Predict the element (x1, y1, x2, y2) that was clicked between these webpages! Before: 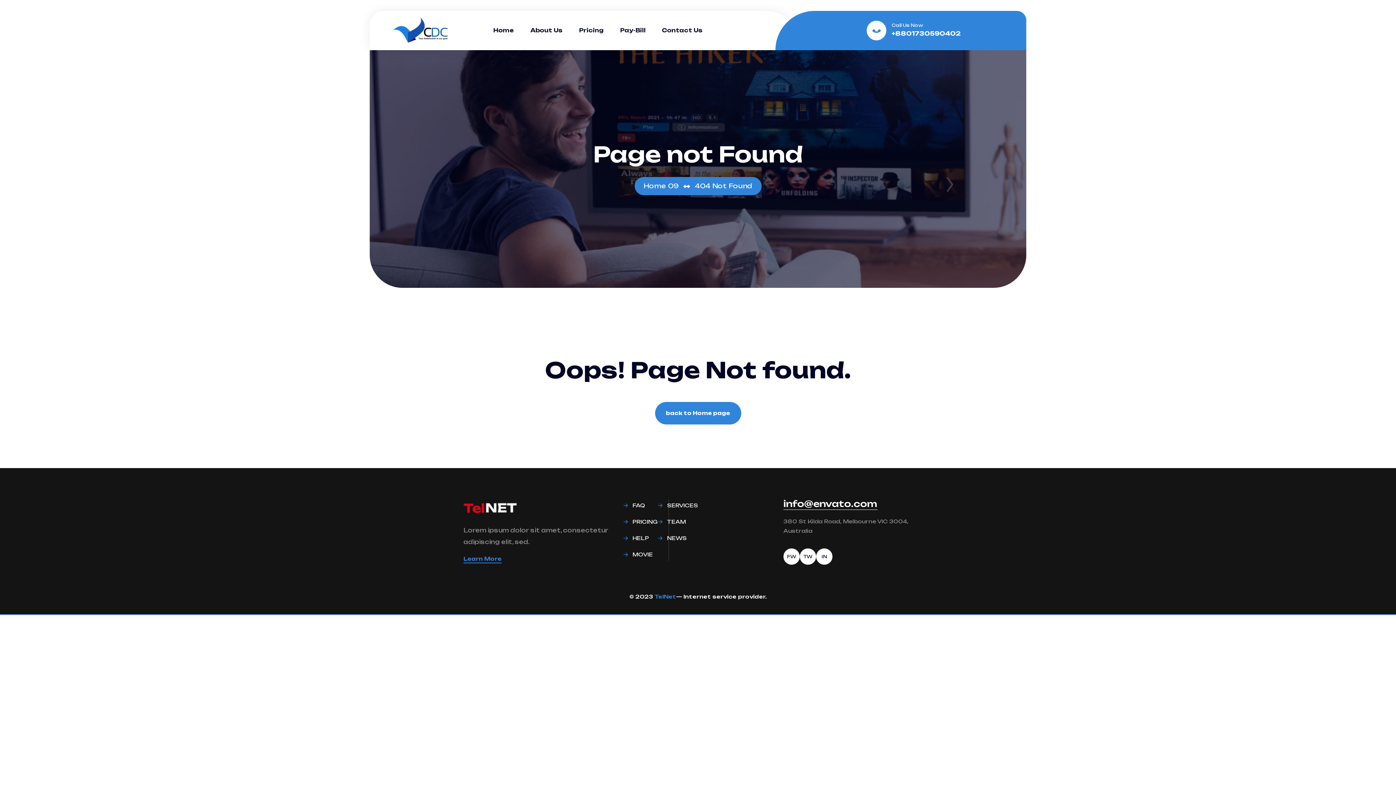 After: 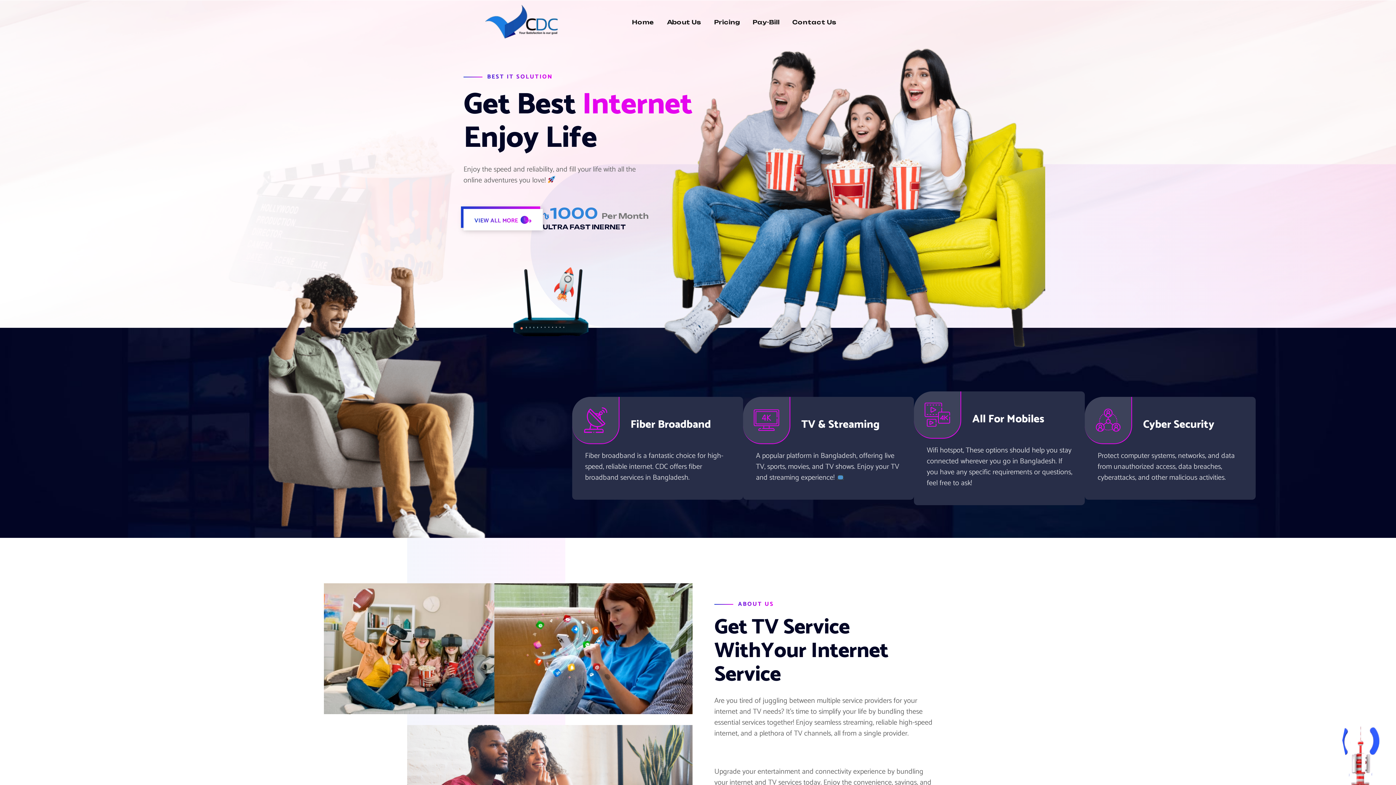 Action: bbox: (393, 26, 448, 33)